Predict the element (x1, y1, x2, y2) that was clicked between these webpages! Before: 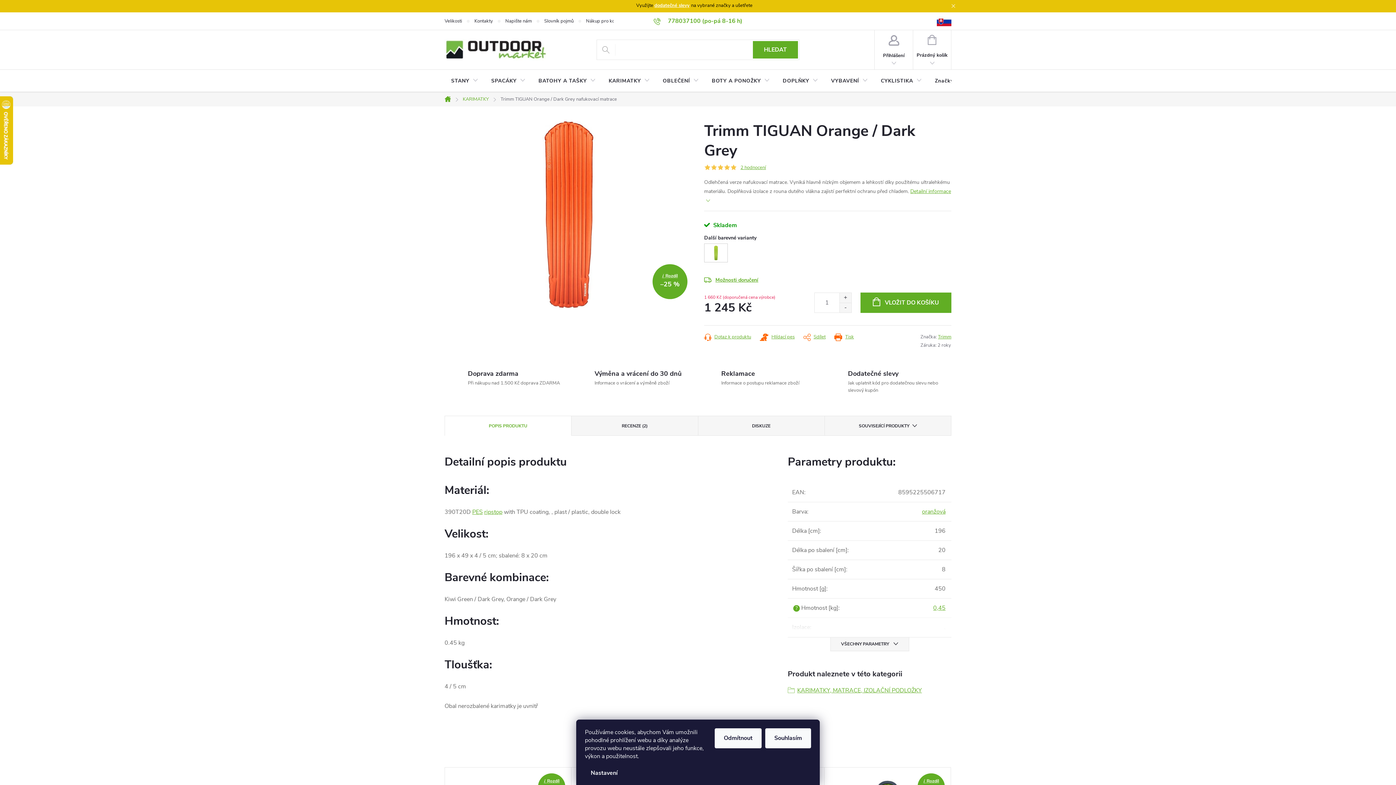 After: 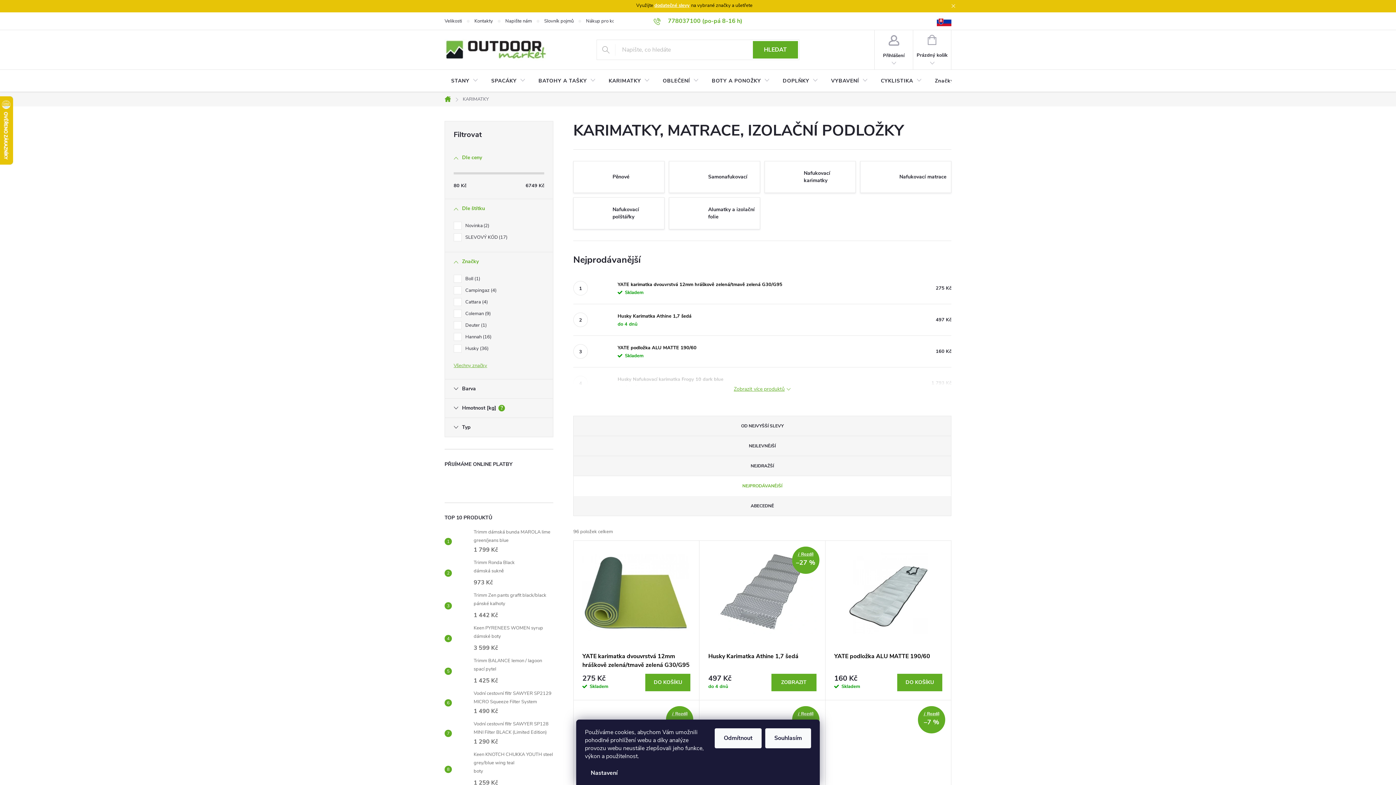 Action: bbox: (457, 92, 494, 106) label: KARIMATKY